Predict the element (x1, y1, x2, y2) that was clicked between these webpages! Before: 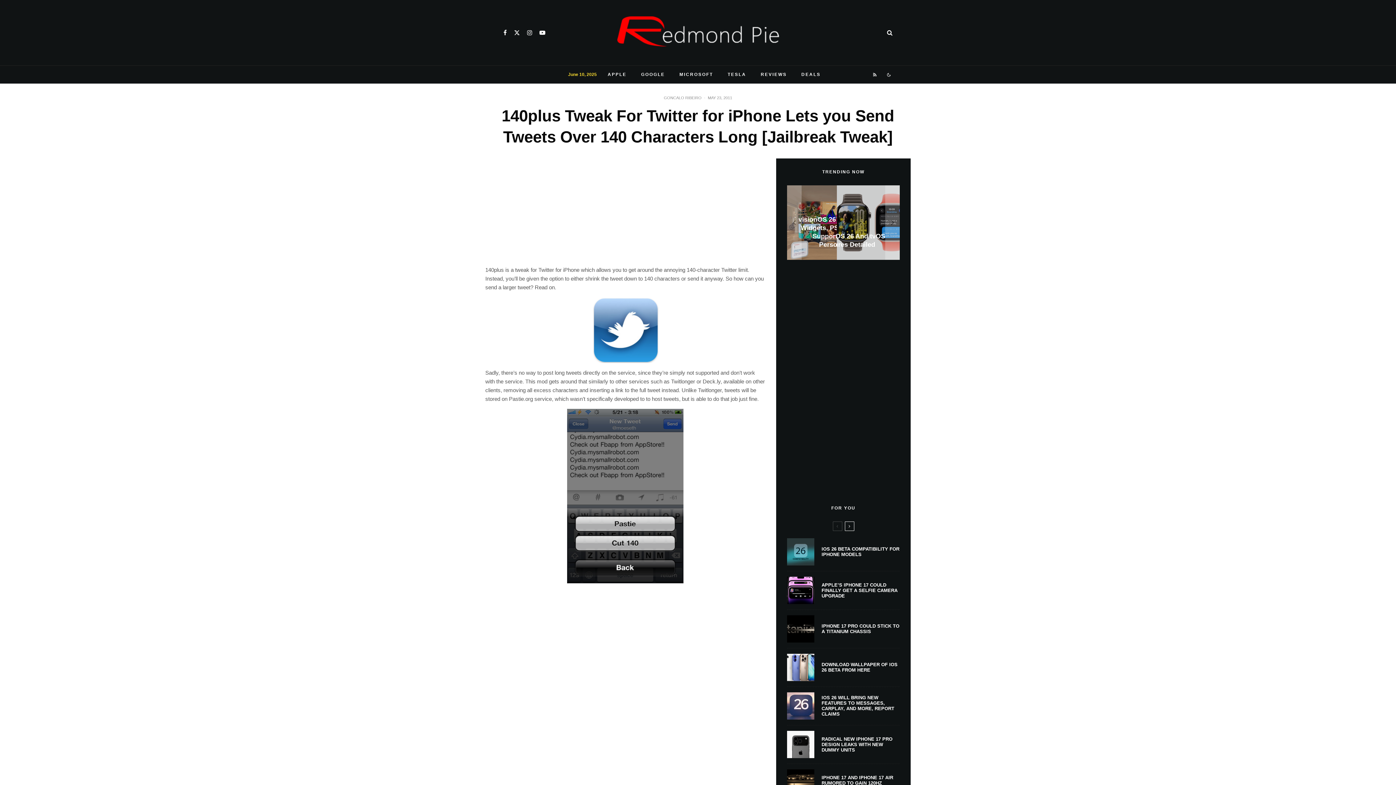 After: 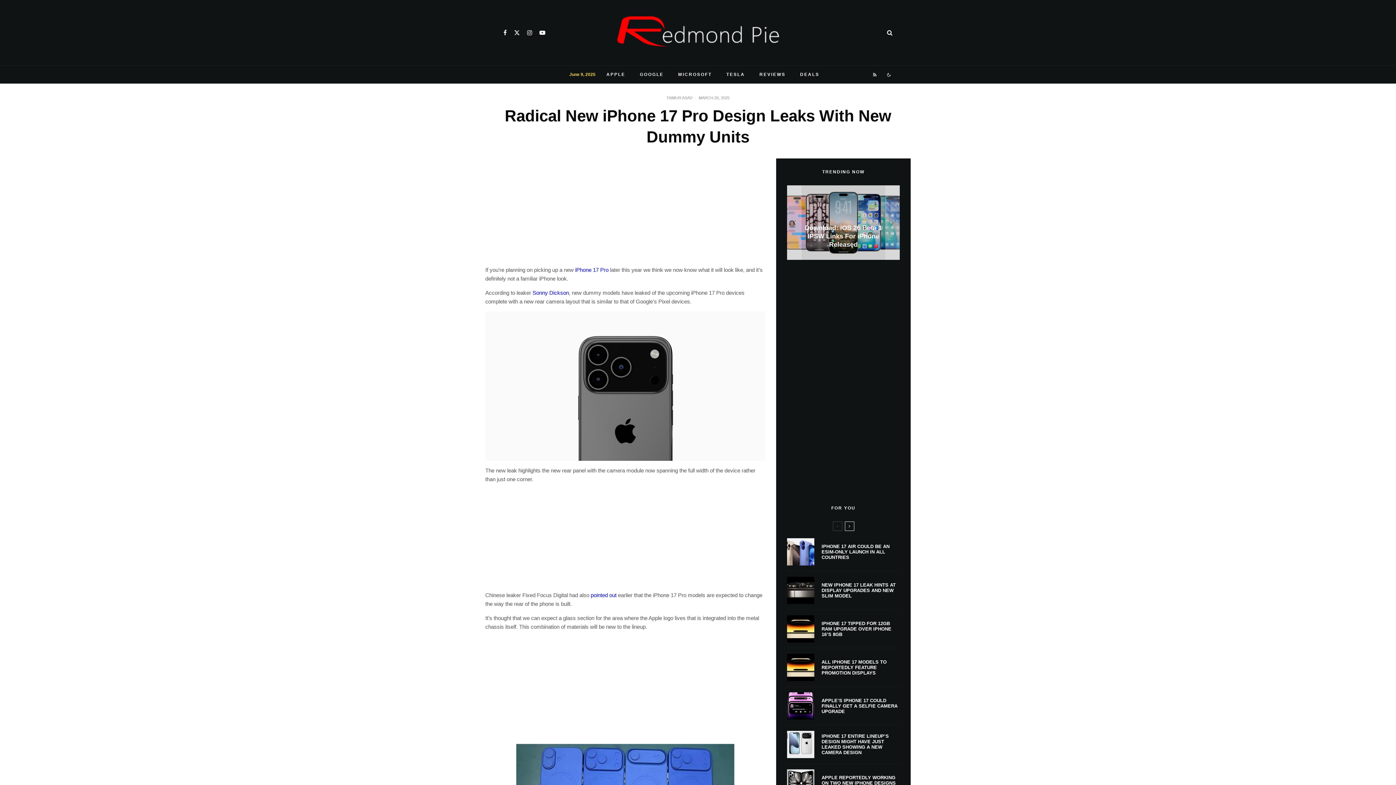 Action: bbox: (787, 731, 814, 758)